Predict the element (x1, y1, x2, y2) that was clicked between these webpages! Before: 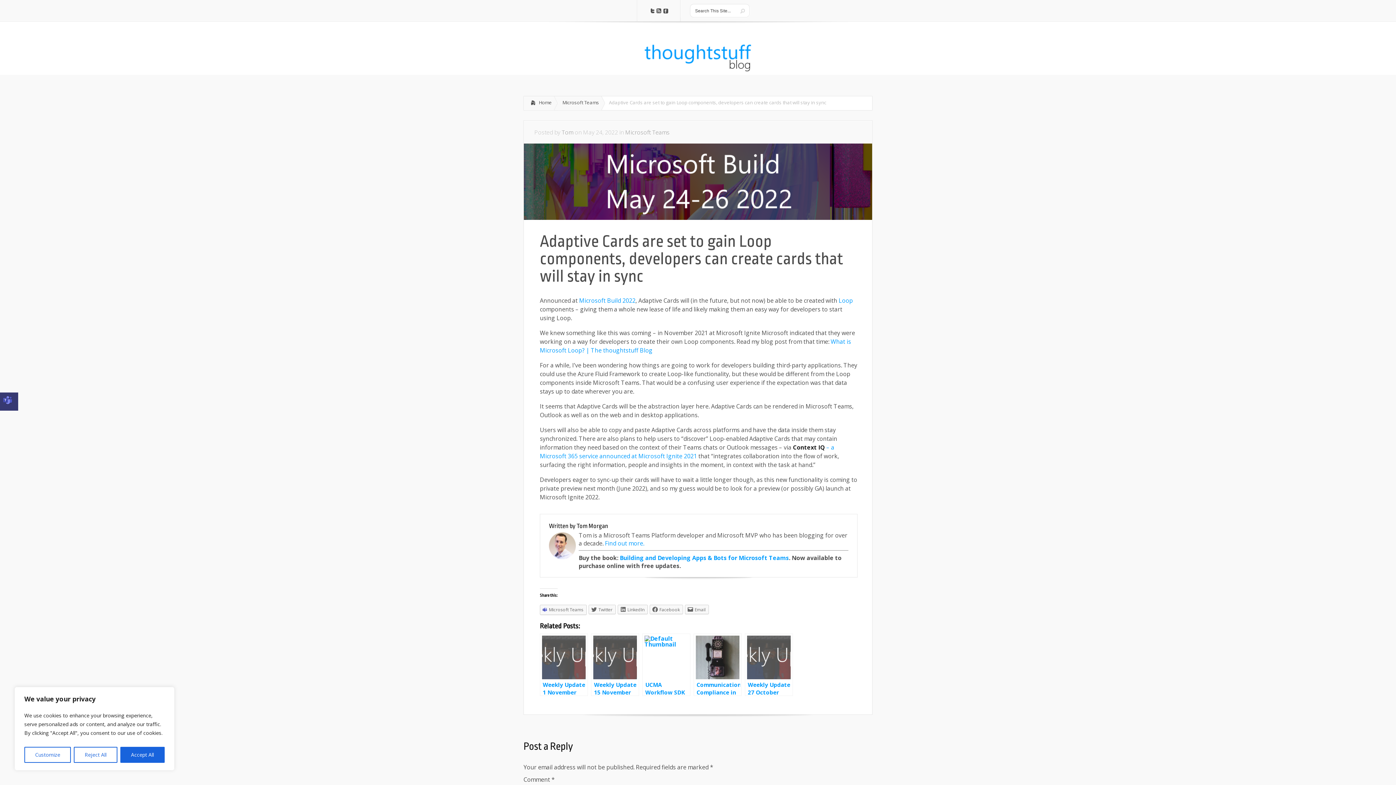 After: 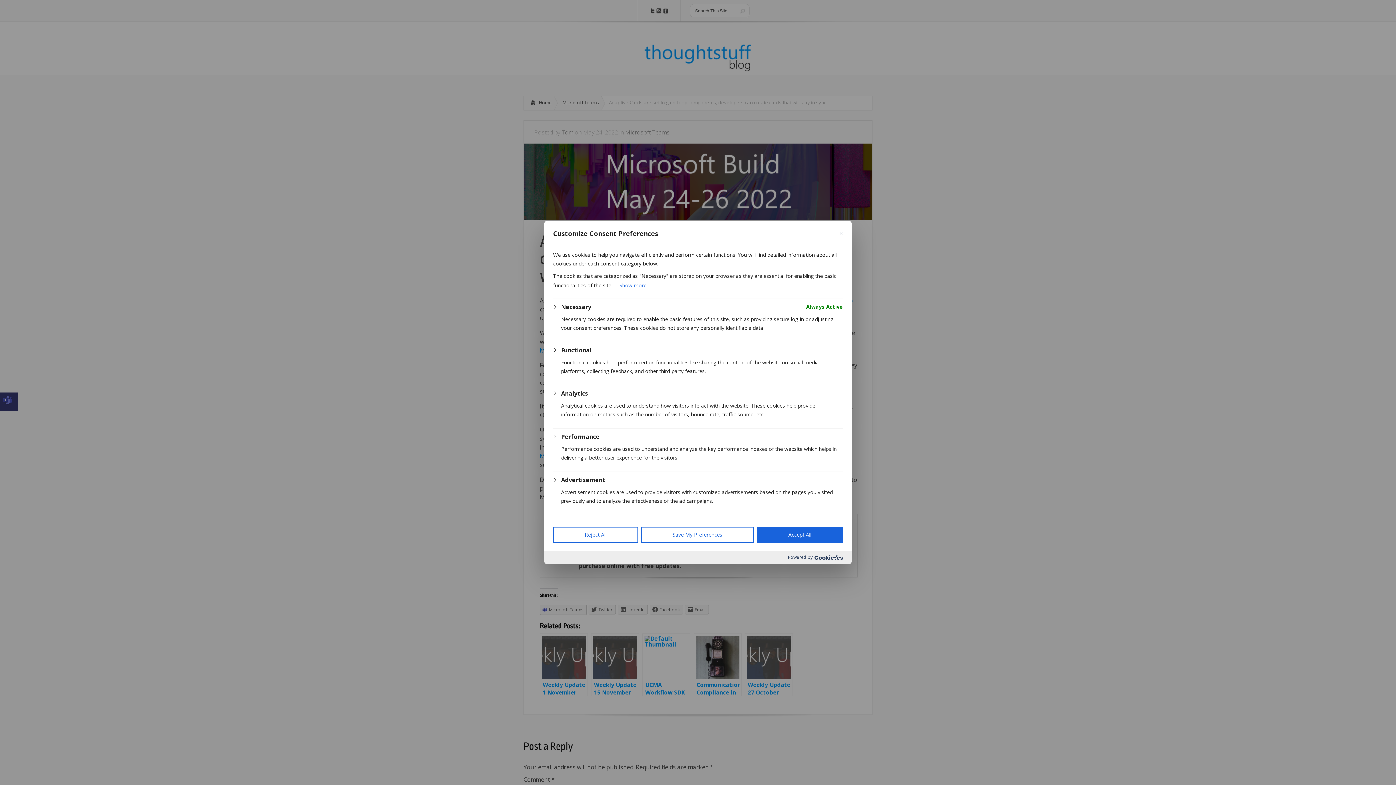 Action: bbox: (24, 747, 71, 763) label: Customize